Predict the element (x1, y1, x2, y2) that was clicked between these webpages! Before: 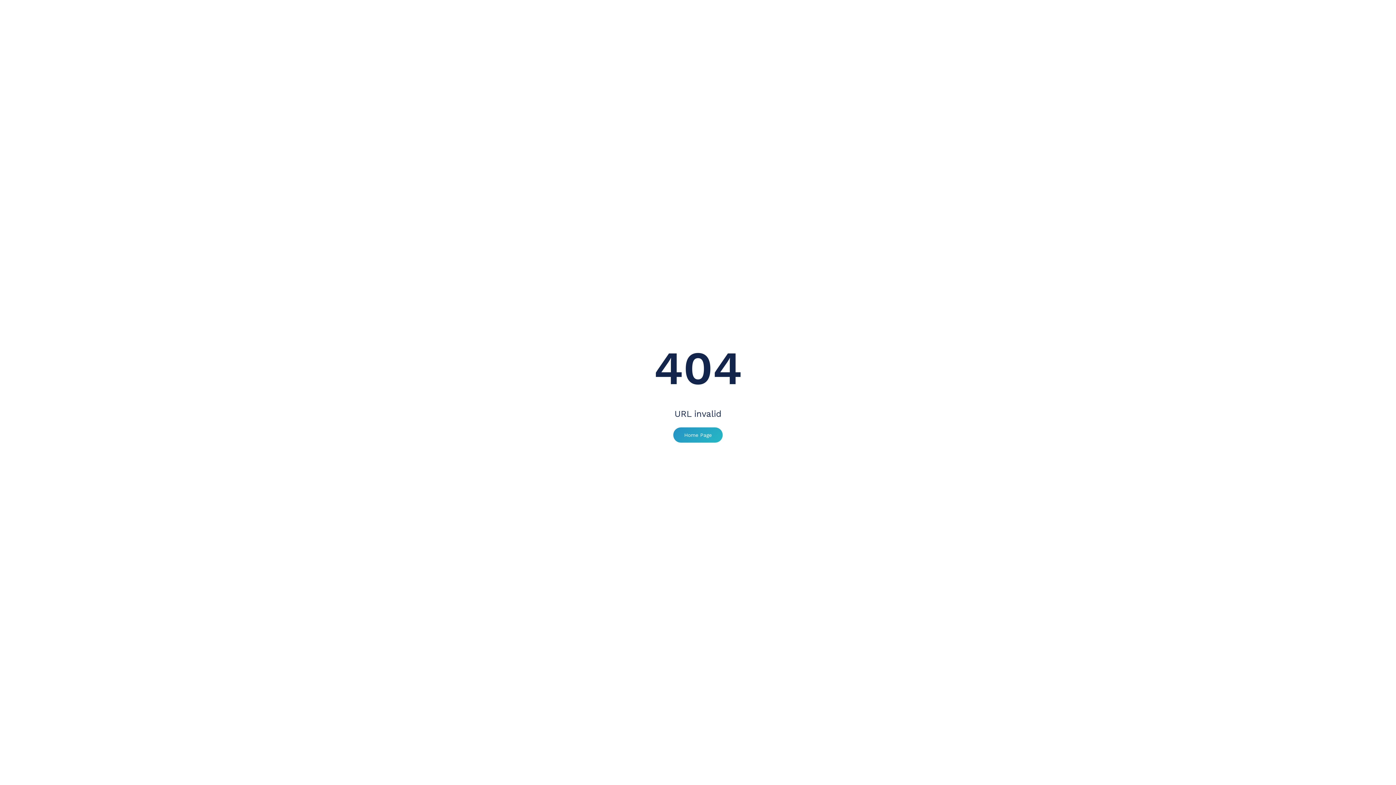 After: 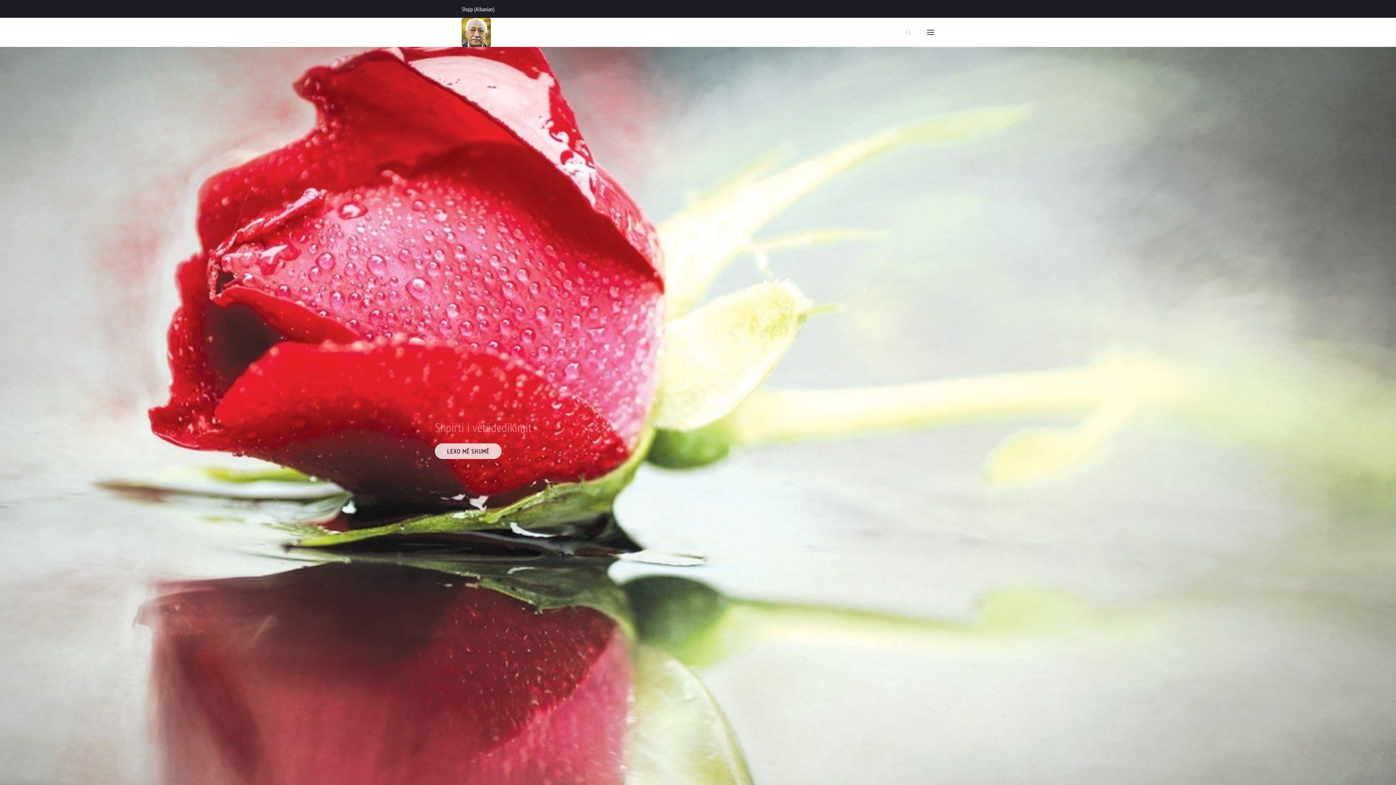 Action: label: Home Page bbox: (673, 427, 722, 442)